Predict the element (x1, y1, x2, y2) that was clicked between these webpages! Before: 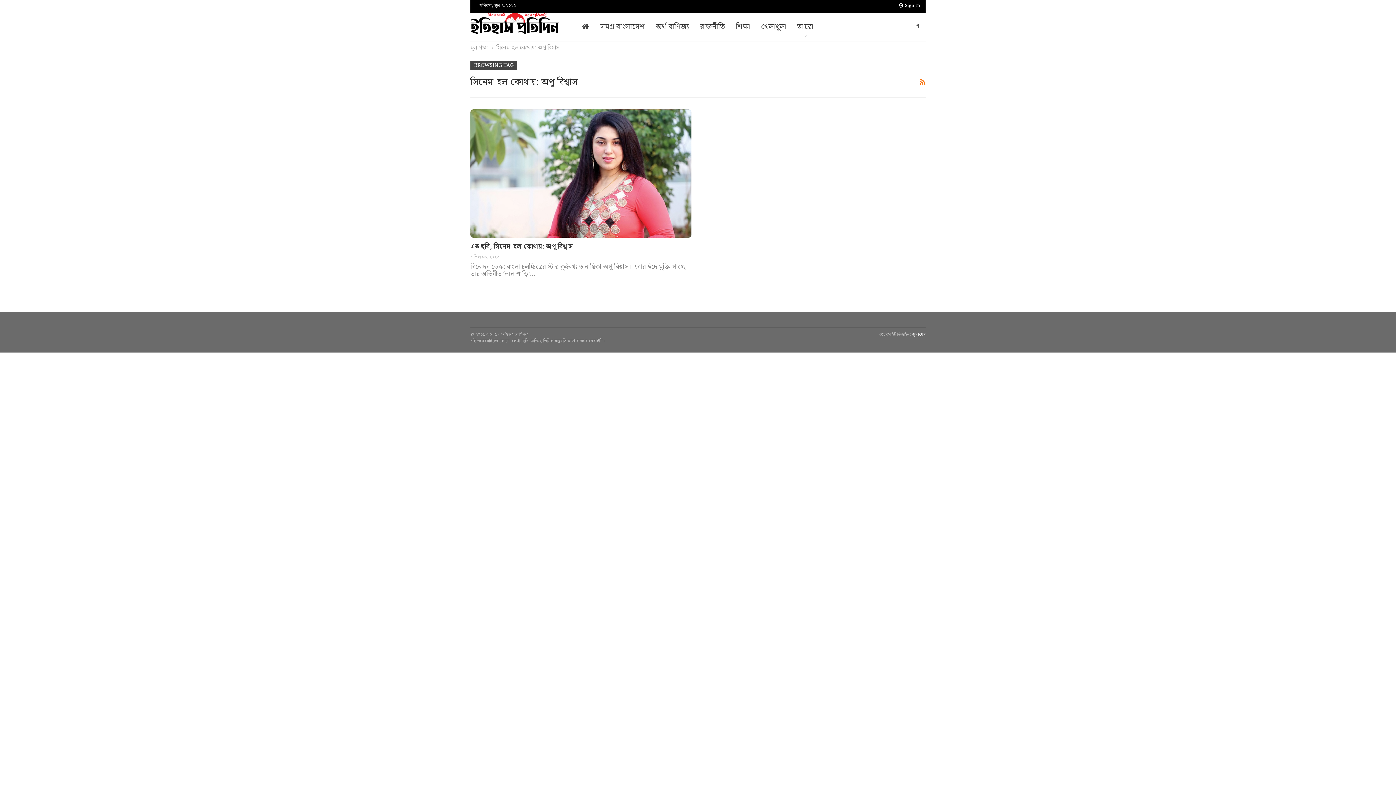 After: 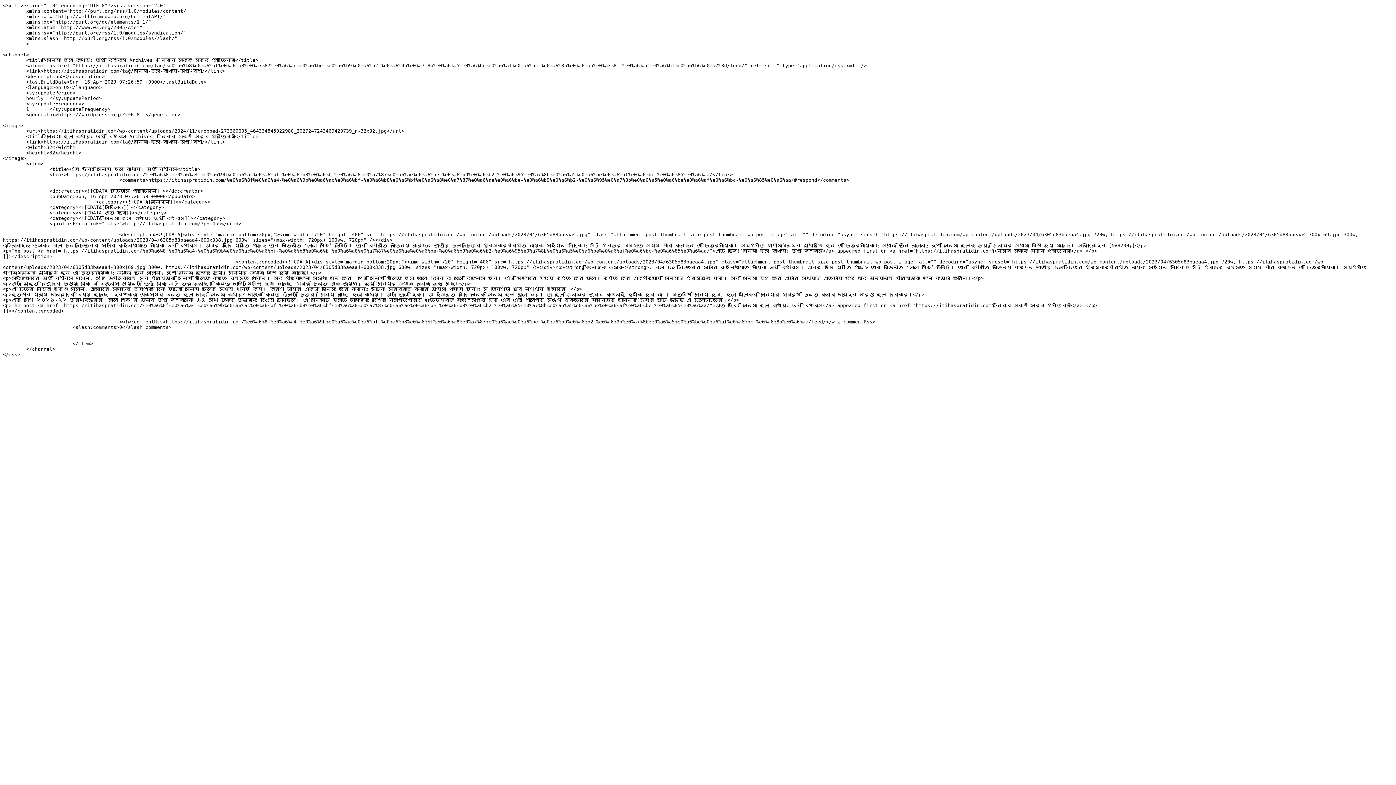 Action: bbox: (920, 76, 925, 88)